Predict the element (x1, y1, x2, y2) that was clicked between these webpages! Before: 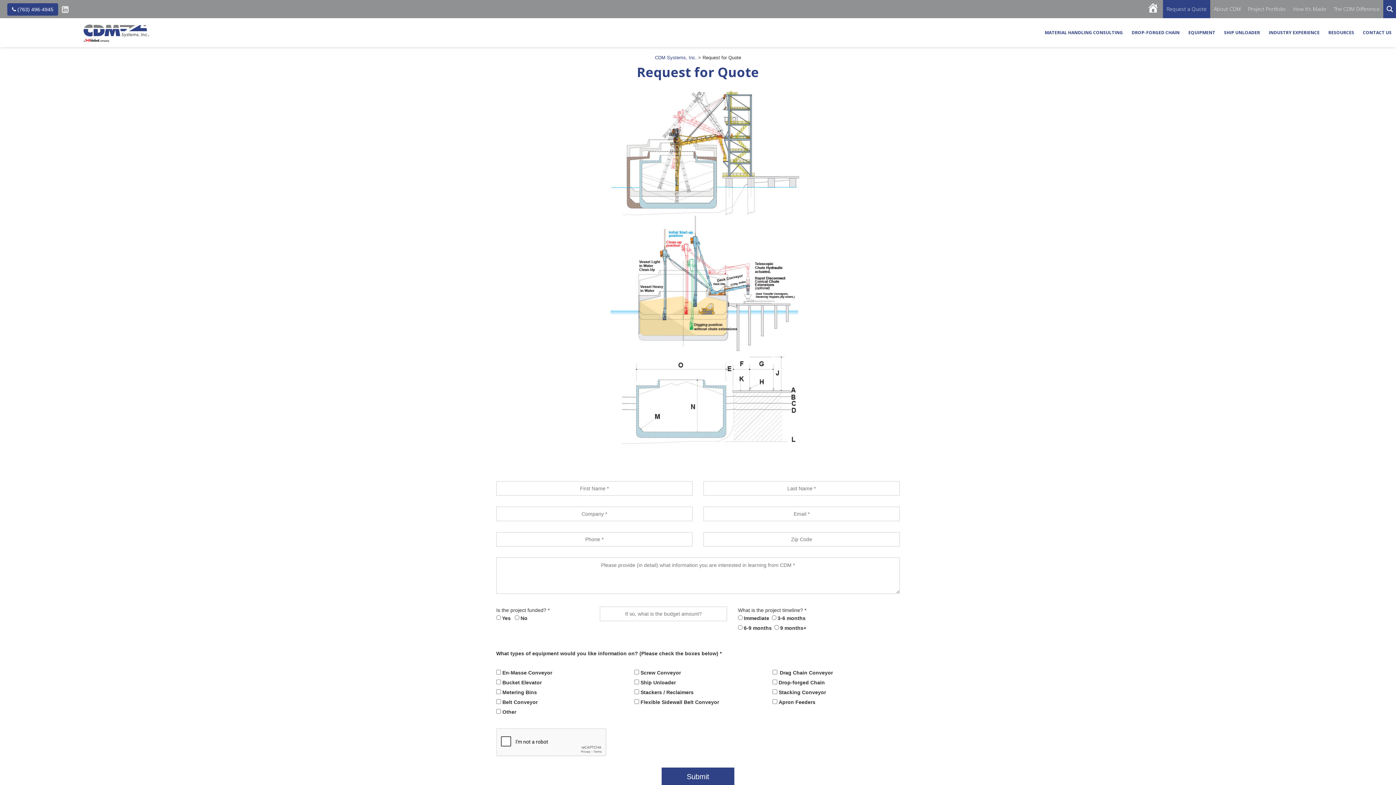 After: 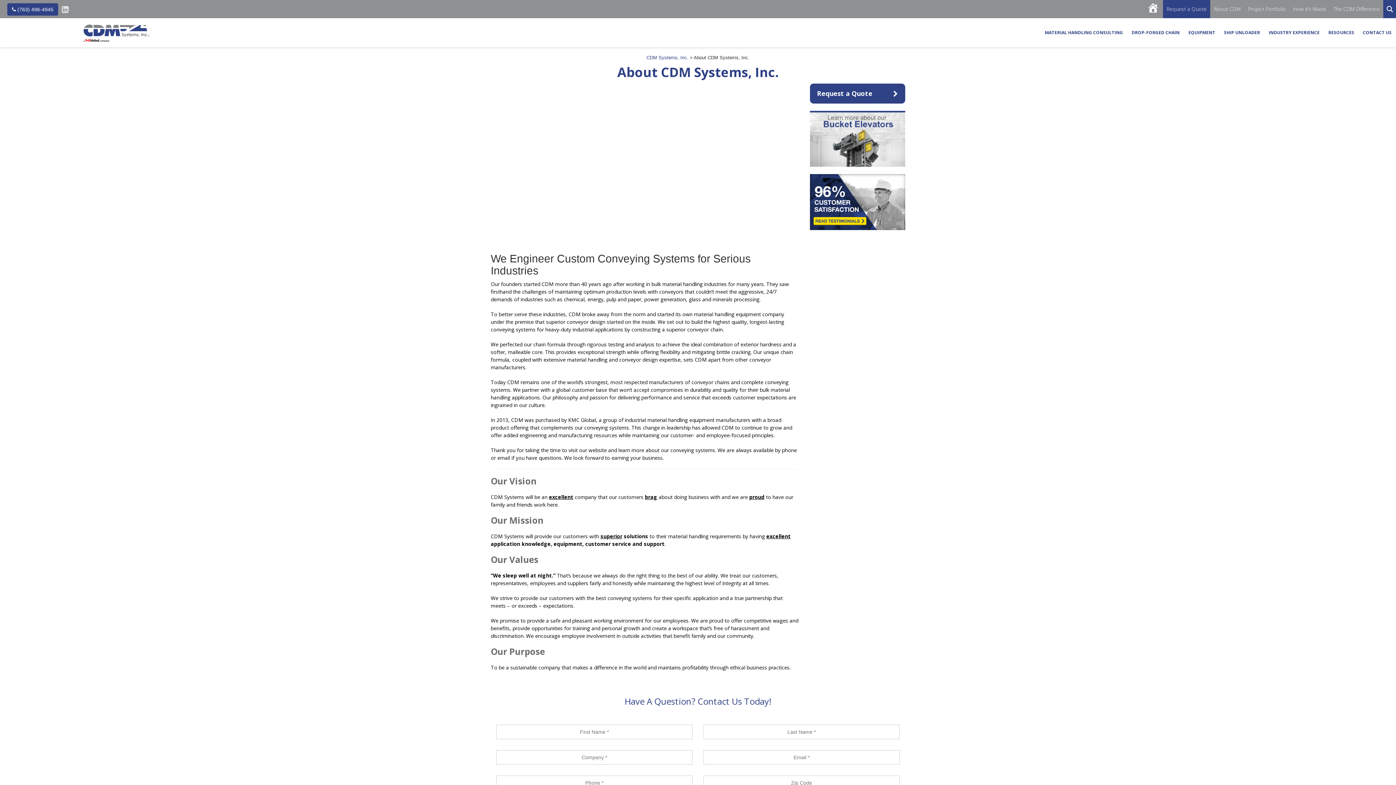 Action: label: About CDM bbox: (1210, 0, 1244, 18)